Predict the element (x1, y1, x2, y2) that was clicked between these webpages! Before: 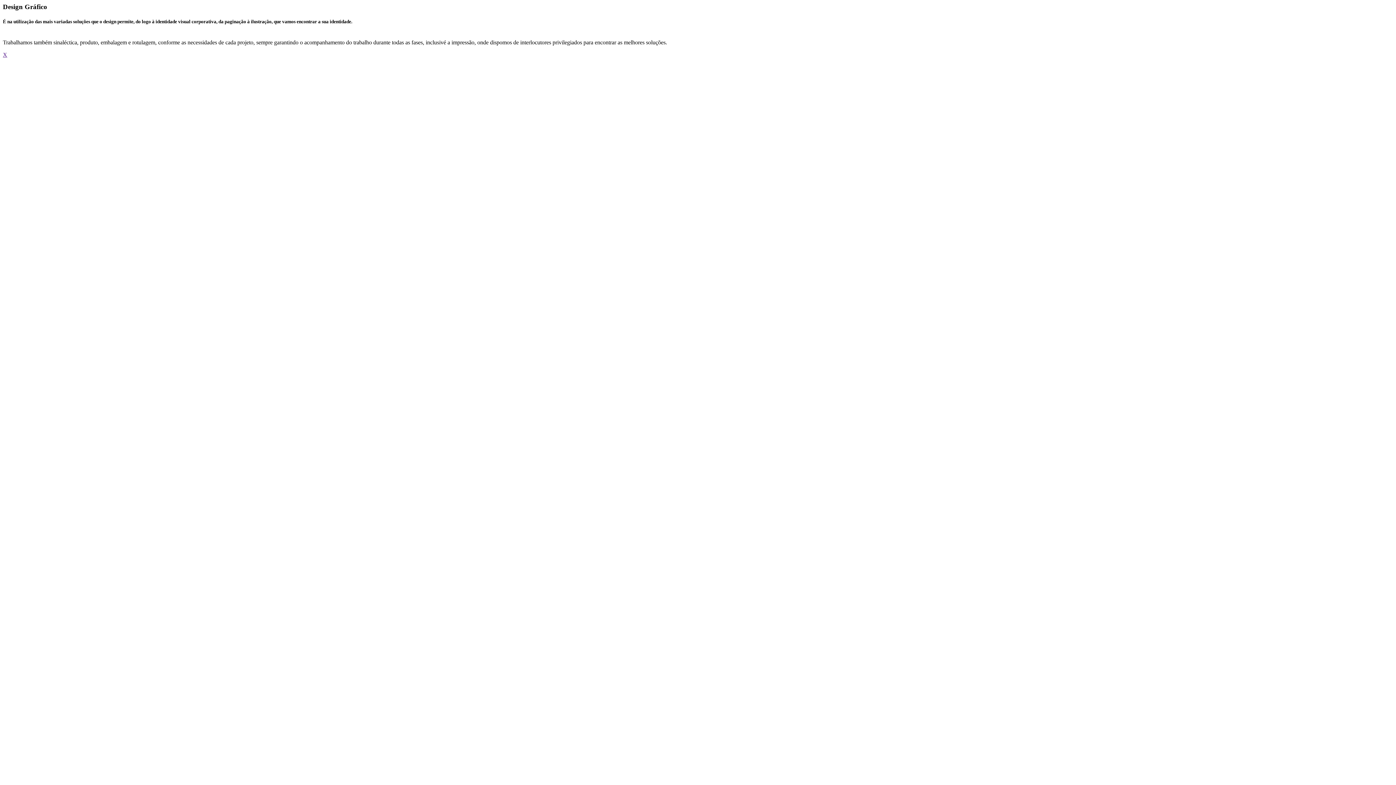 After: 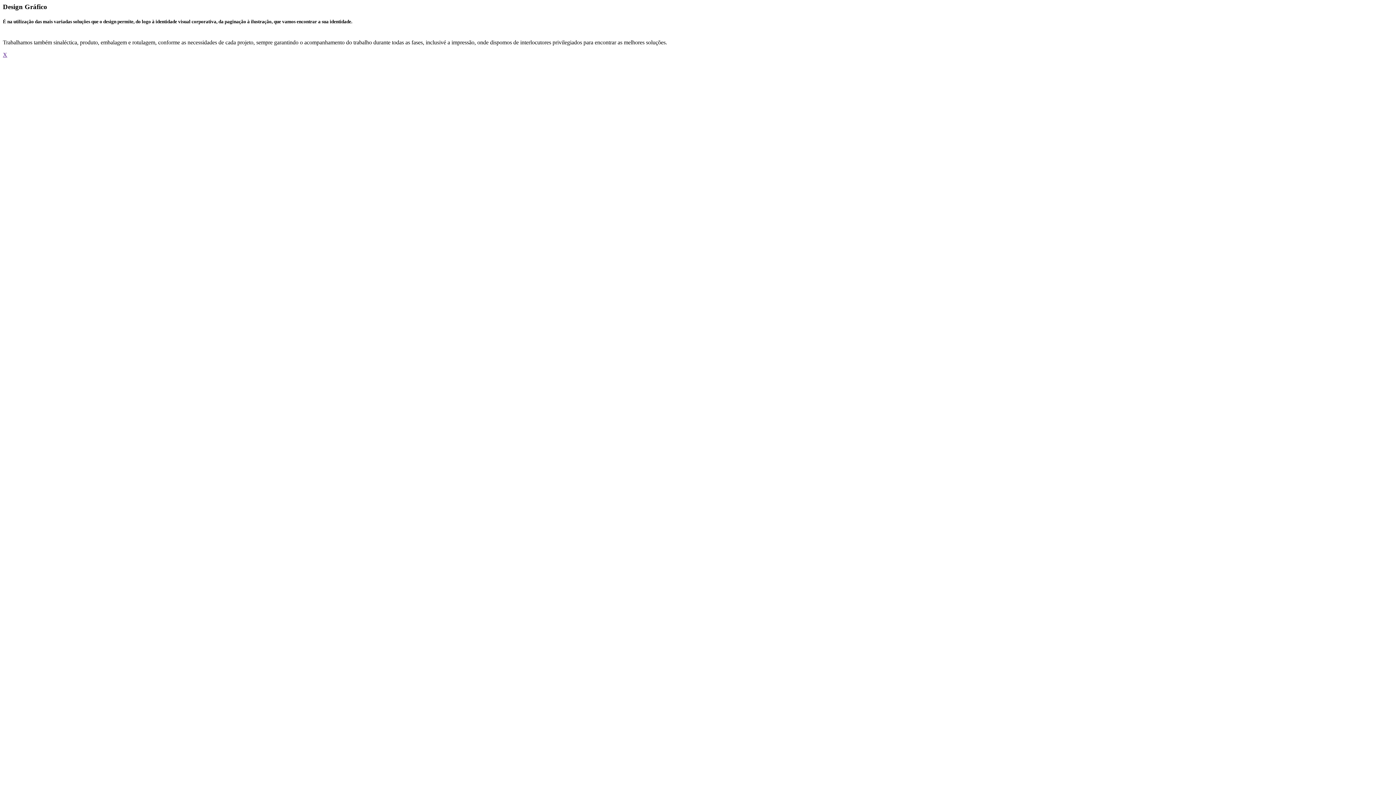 Action: bbox: (2, 51, 7, 57) label: X